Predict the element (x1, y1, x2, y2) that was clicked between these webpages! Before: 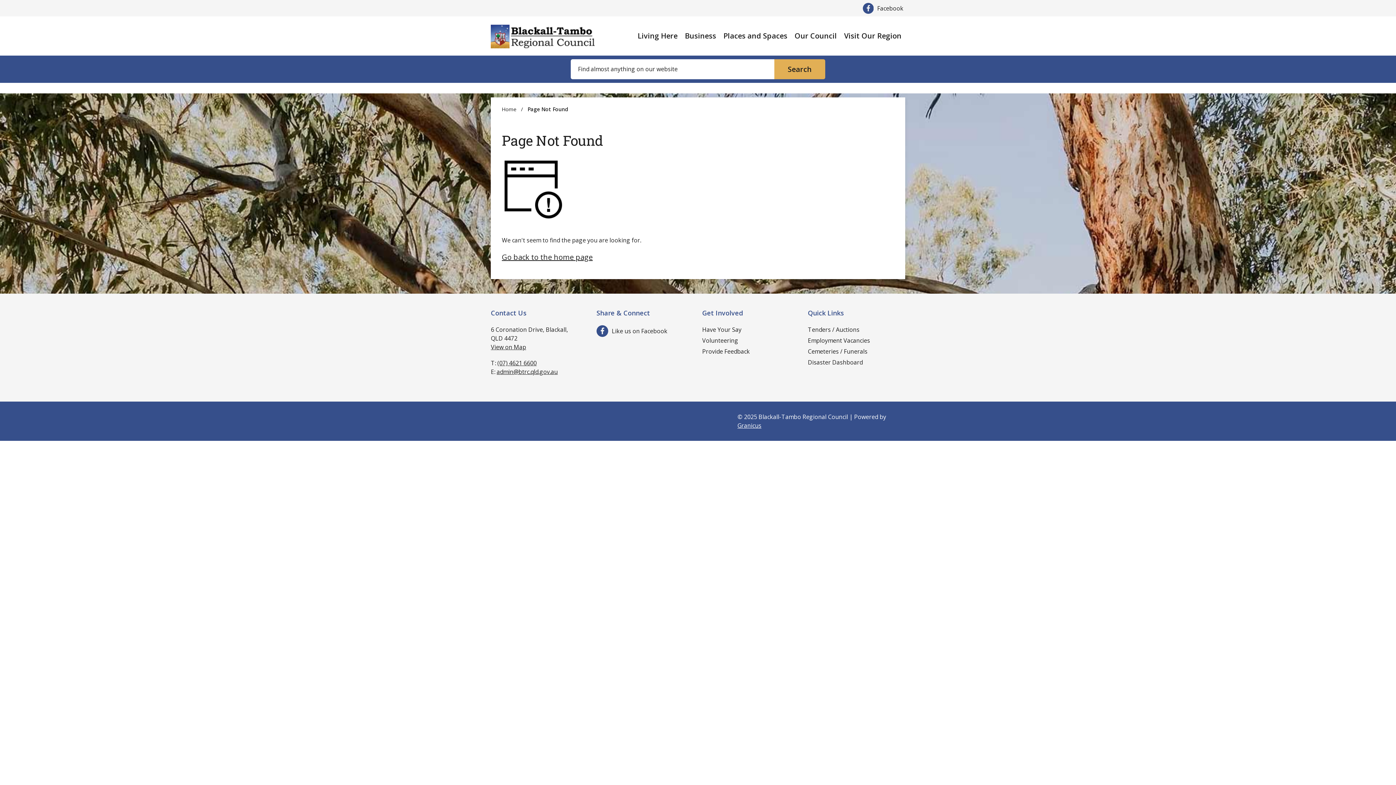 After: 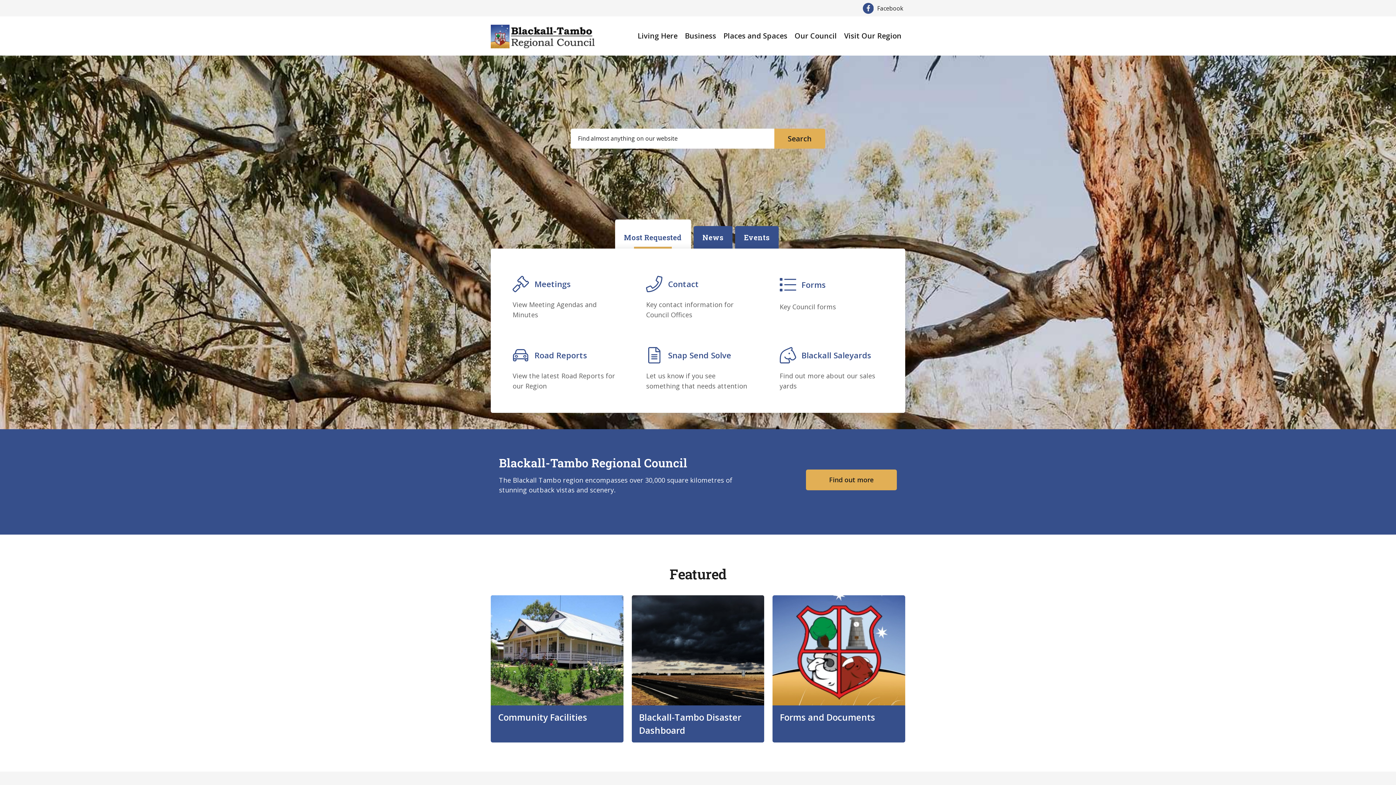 Action: bbox: (808, 347, 867, 355) label: Cemeteries / Funerals